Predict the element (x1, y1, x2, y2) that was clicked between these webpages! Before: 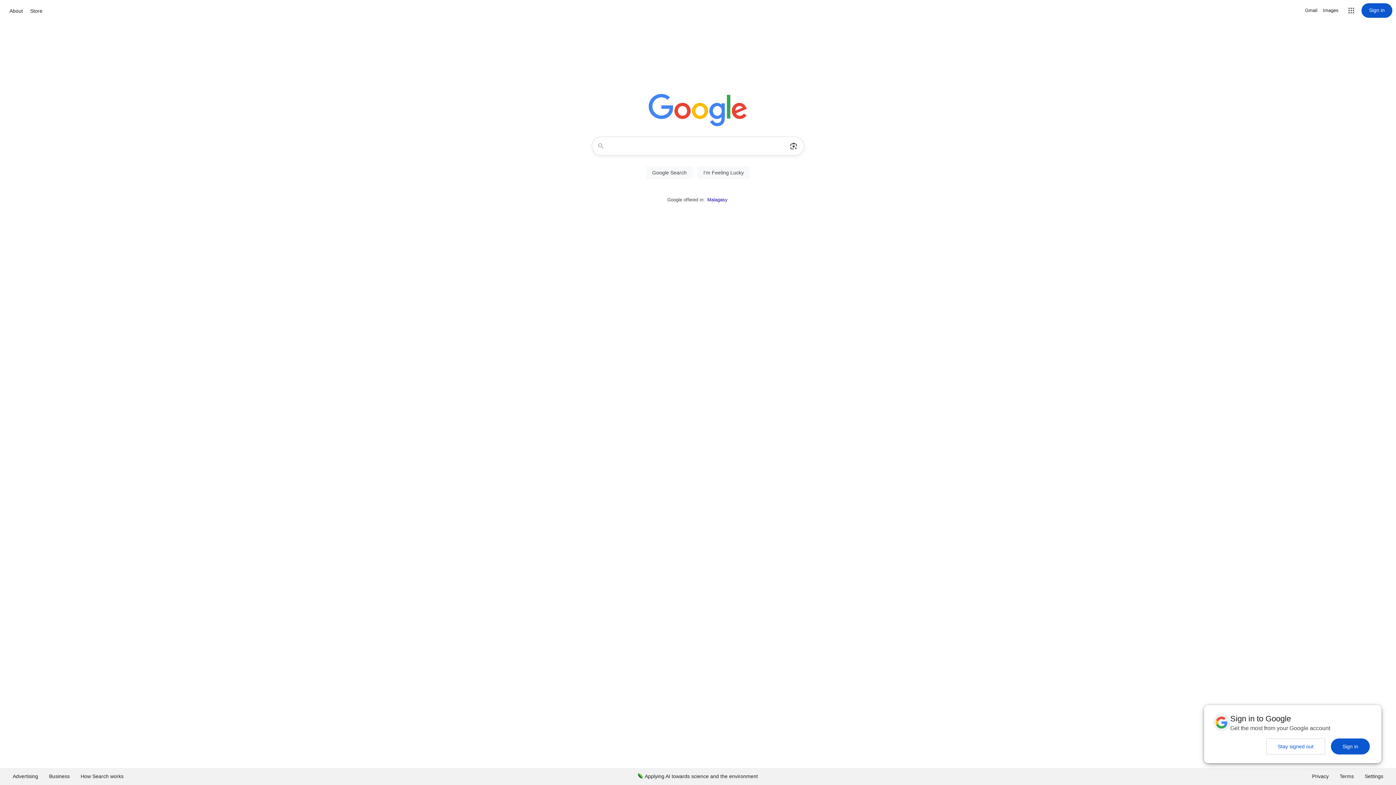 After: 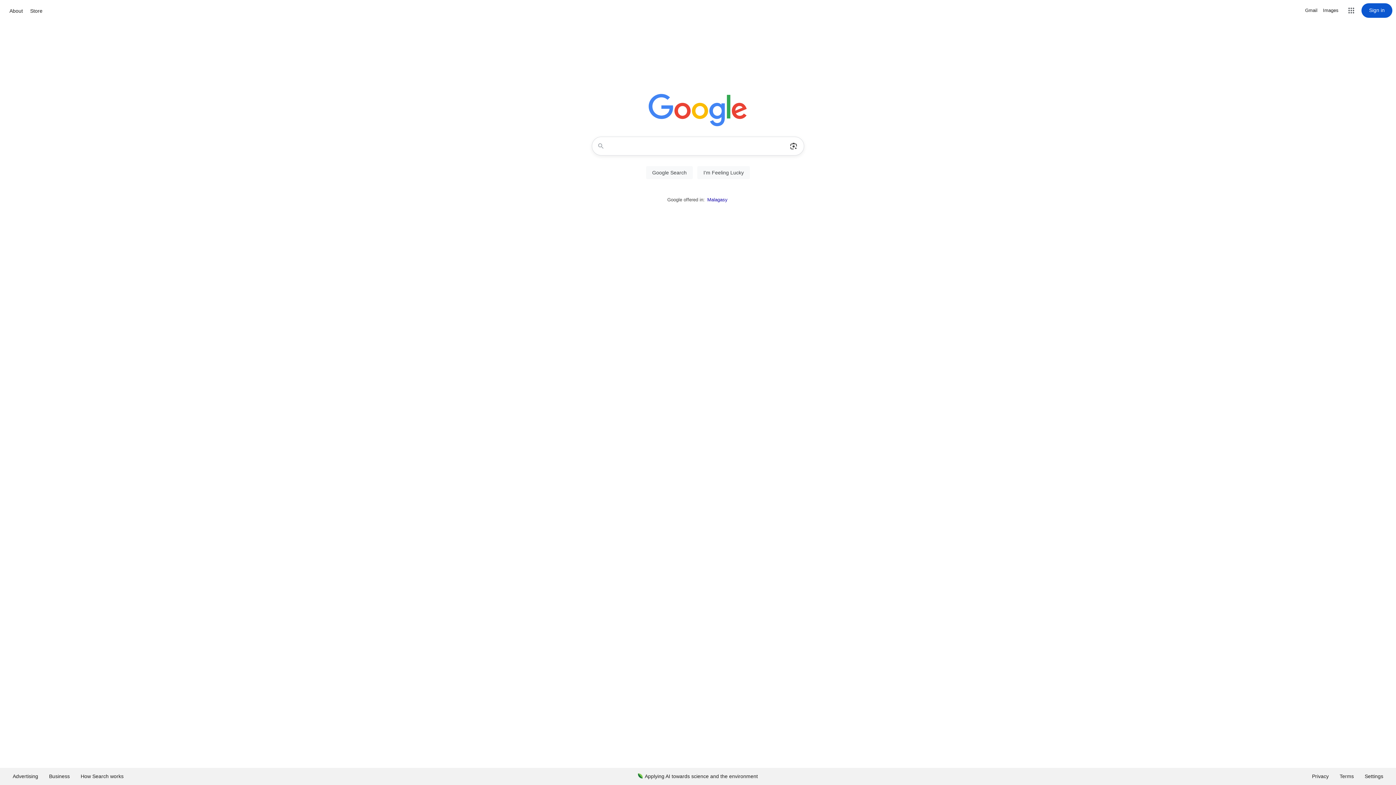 Action: label: Sign in bbox: (1331, 738, 1370, 754)